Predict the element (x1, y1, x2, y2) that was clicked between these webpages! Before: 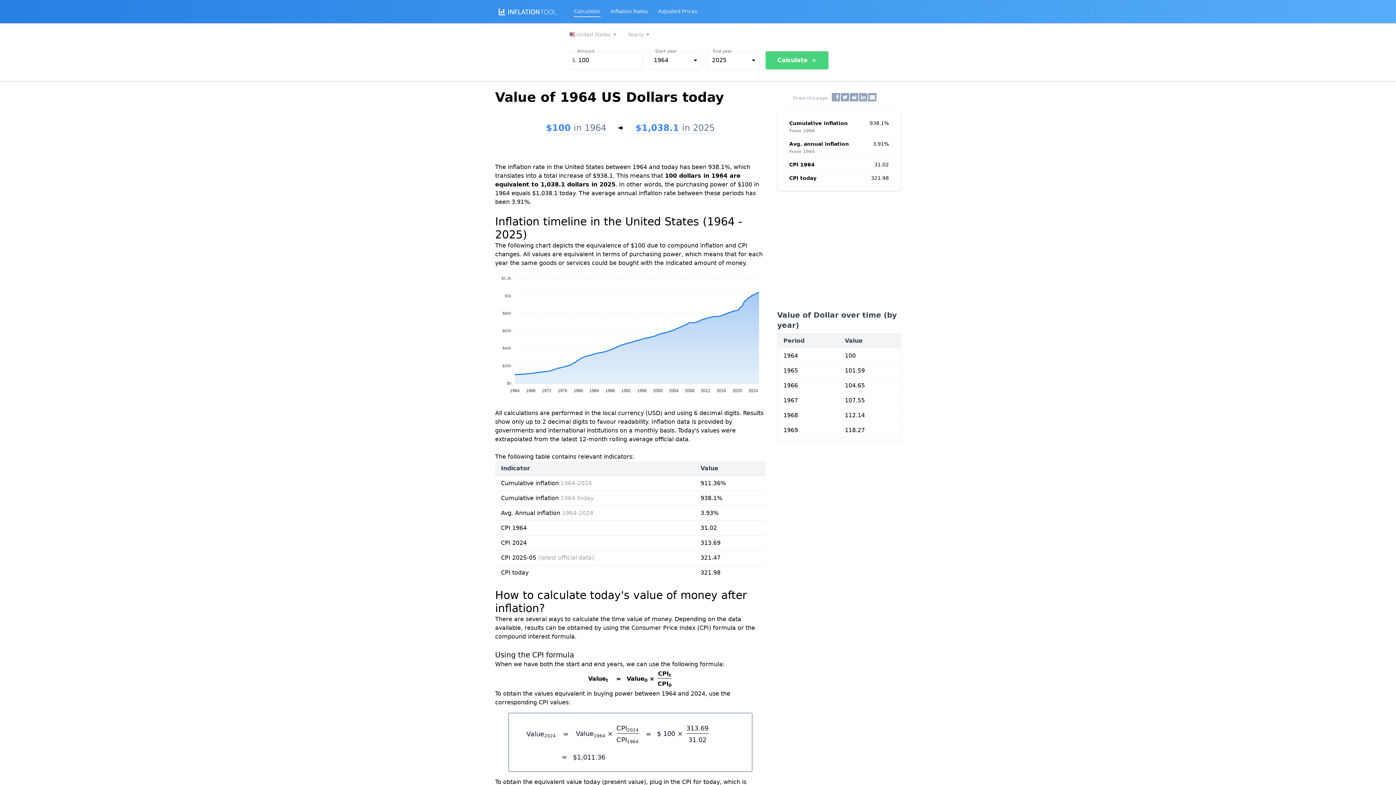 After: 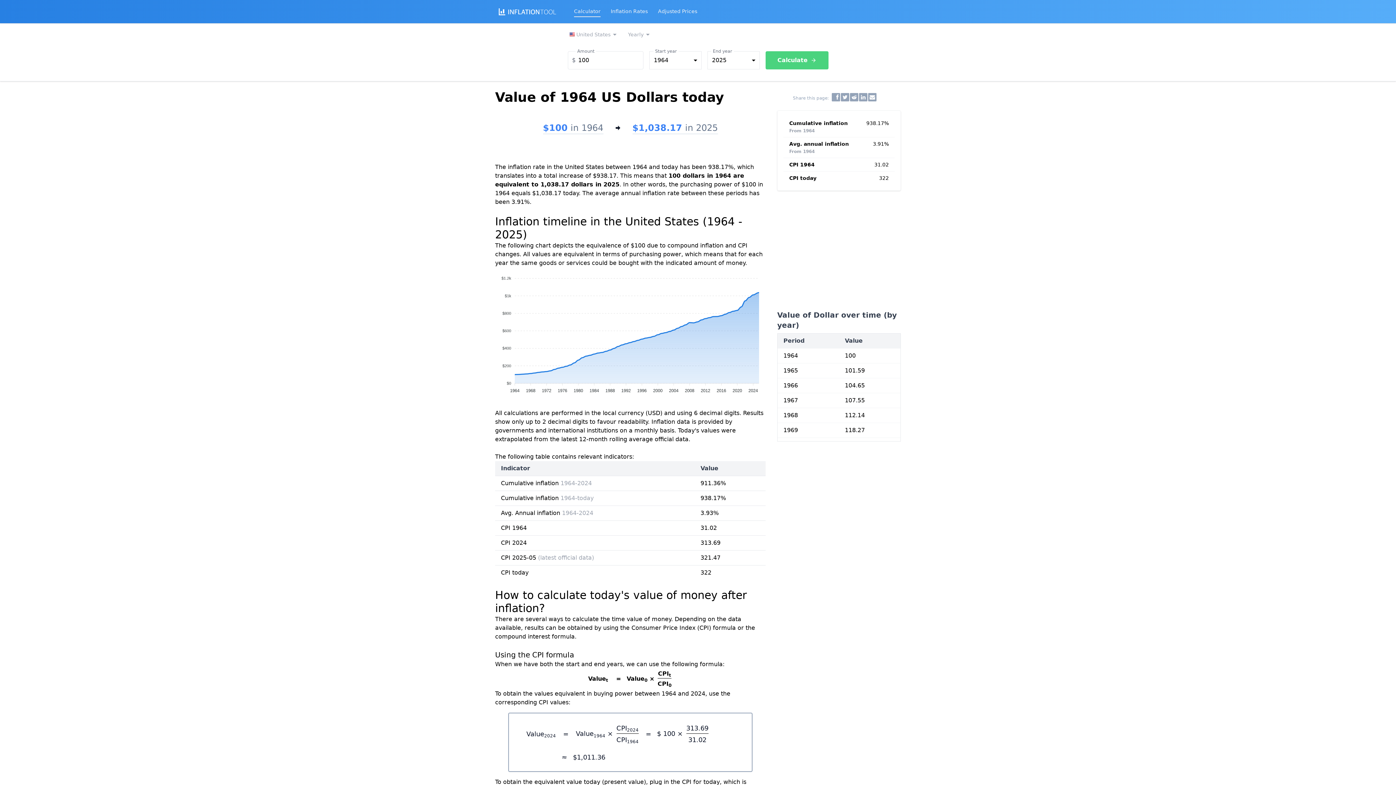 Action: label: Calculate bbox: (765, 51, 828, 69)